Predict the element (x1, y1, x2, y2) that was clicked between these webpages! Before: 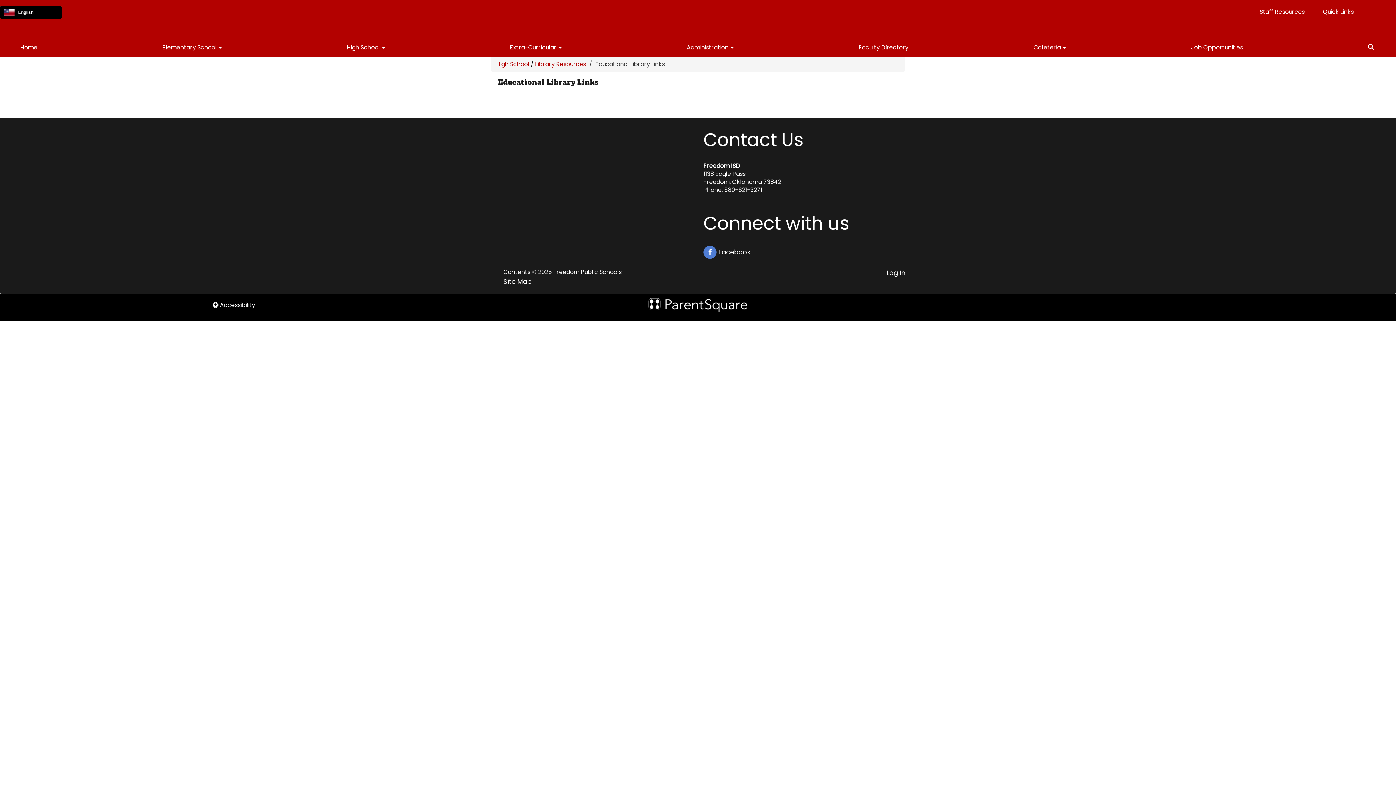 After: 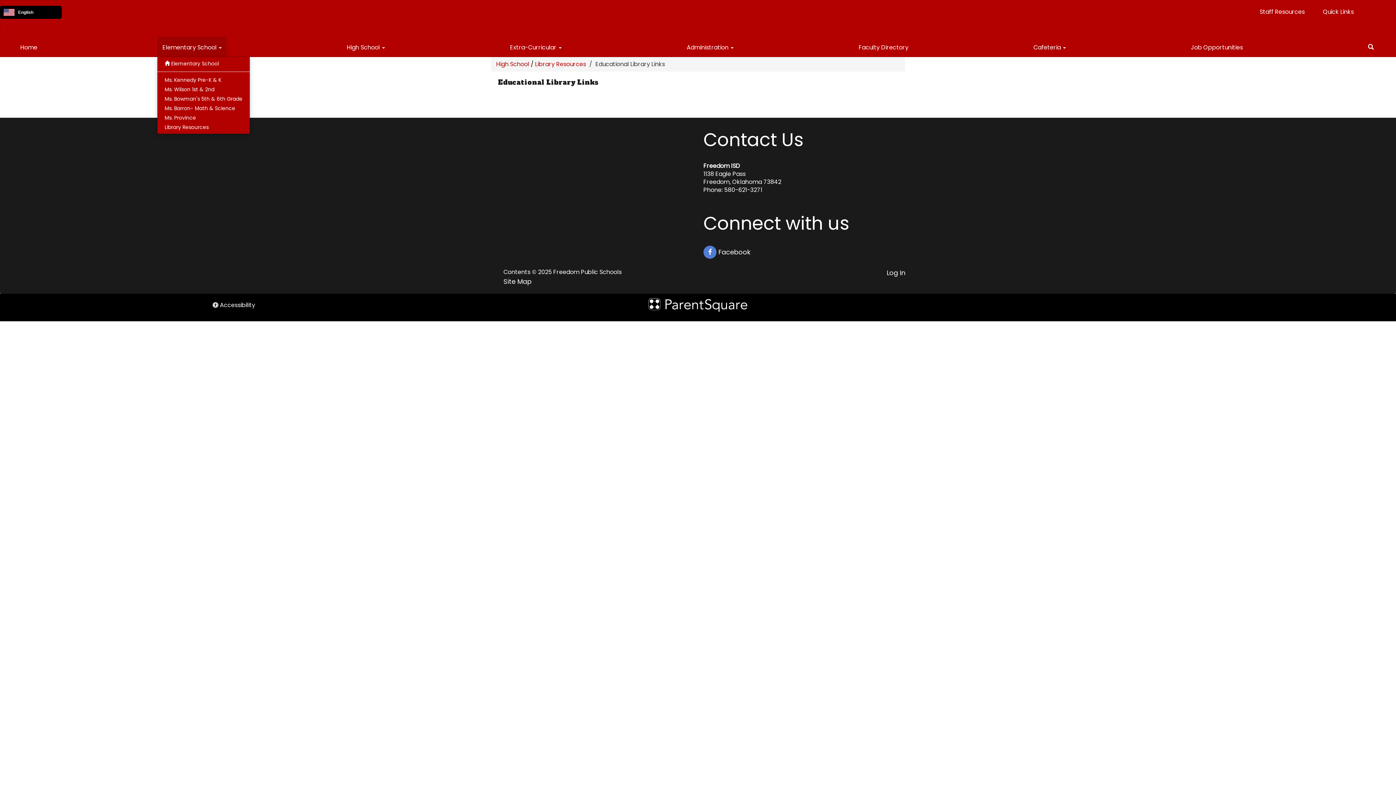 Action: bbox: (157, 36, 227, 56) label: Elementary School 